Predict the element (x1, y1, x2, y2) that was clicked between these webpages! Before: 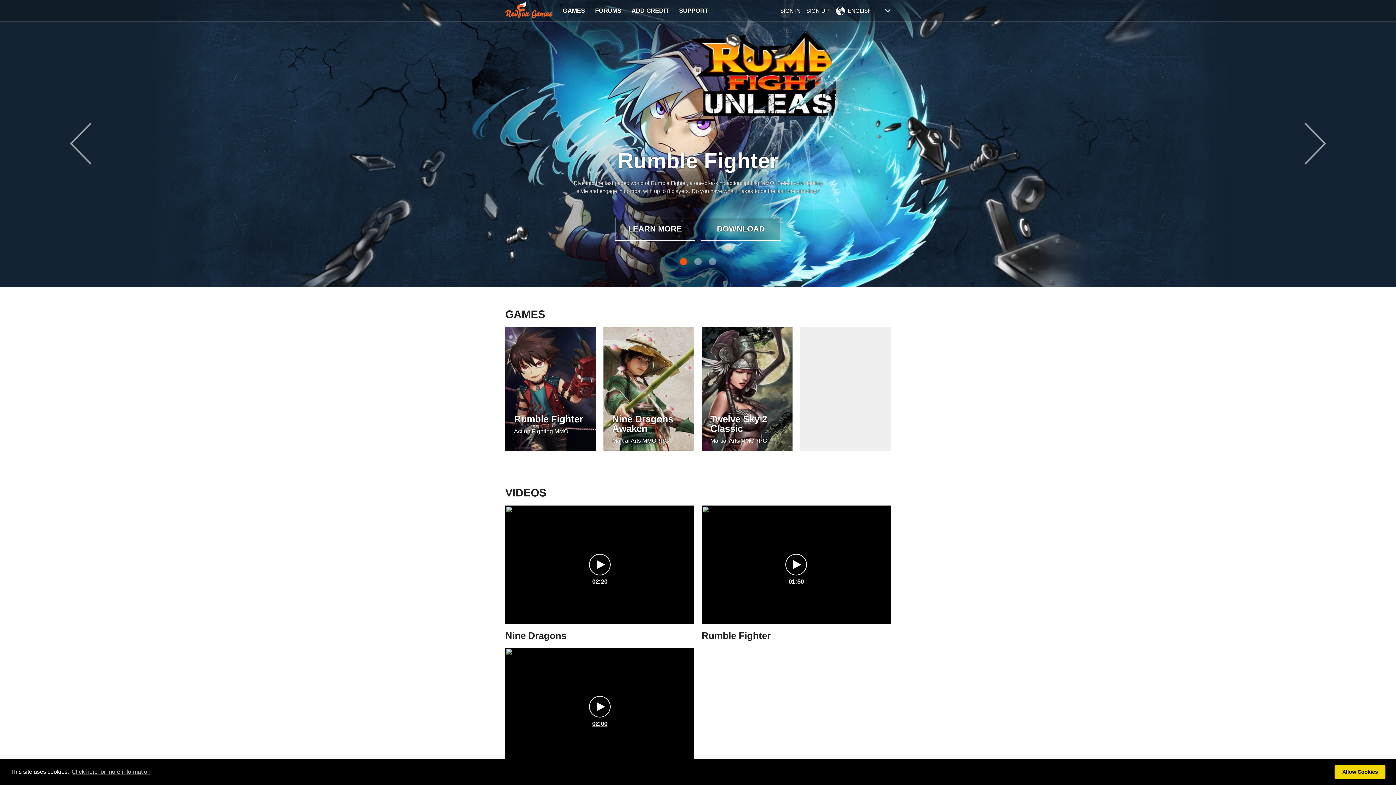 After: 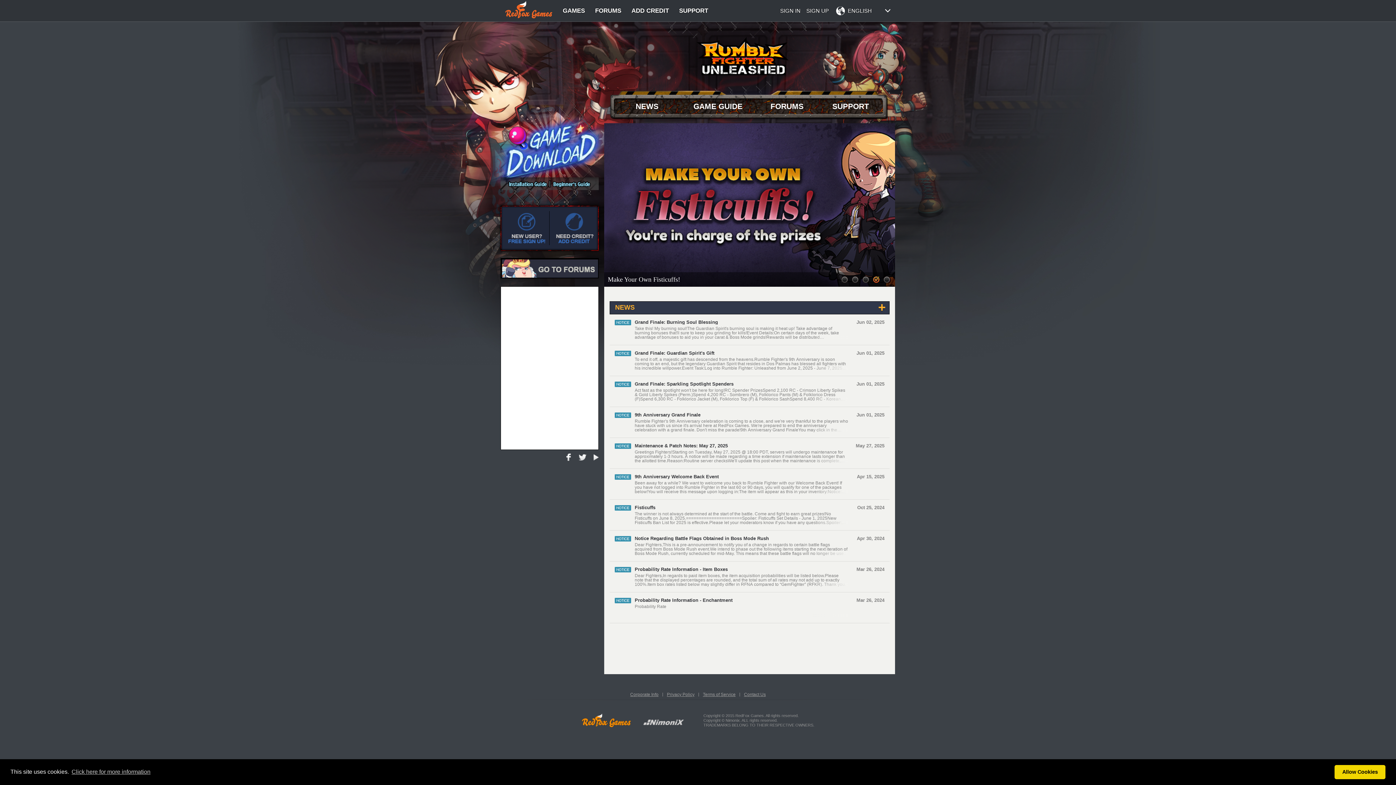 Action: label: LEARN MORE bbox: (615, 218, 694, 240)